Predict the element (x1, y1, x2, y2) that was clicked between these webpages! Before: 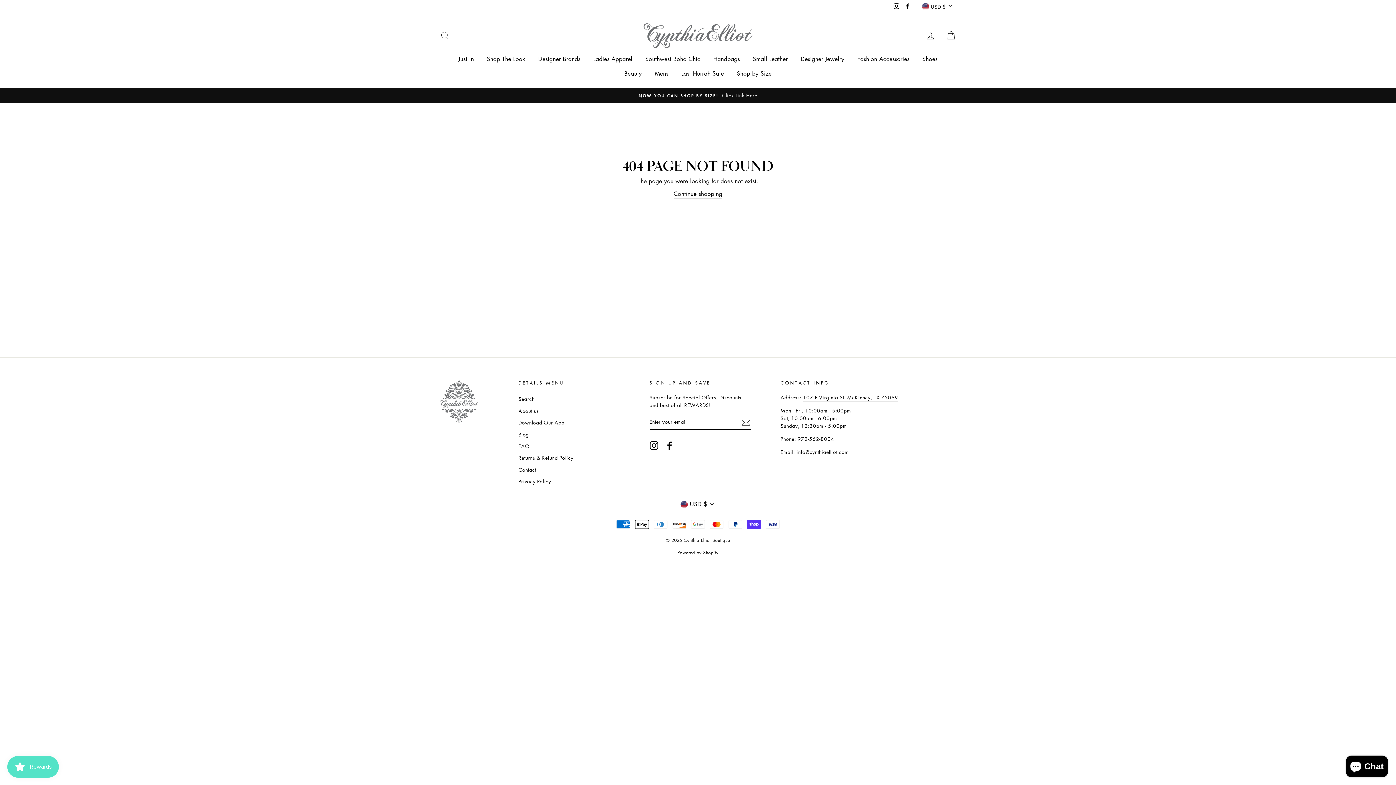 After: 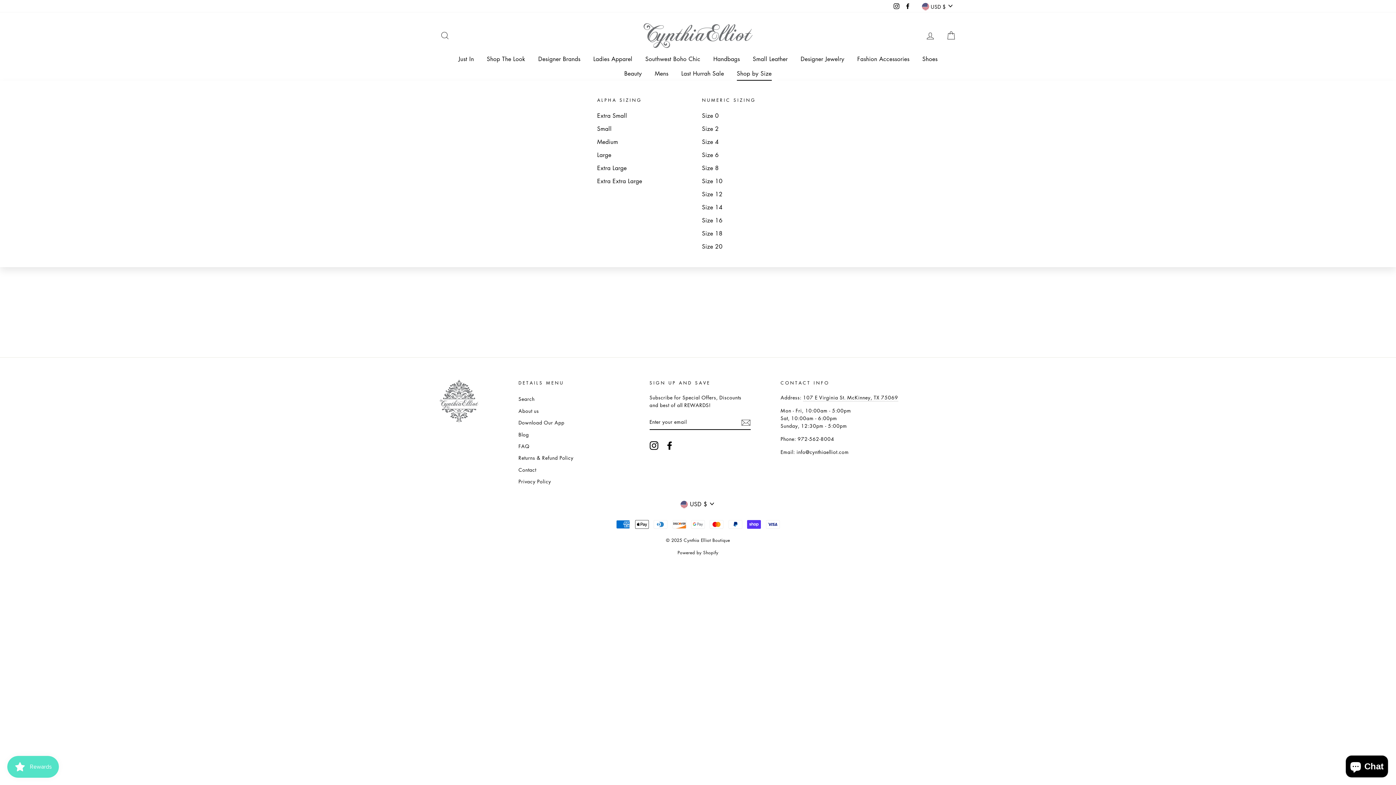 Action: label: Shop by Size bbox: (731, 66, 777, 80)